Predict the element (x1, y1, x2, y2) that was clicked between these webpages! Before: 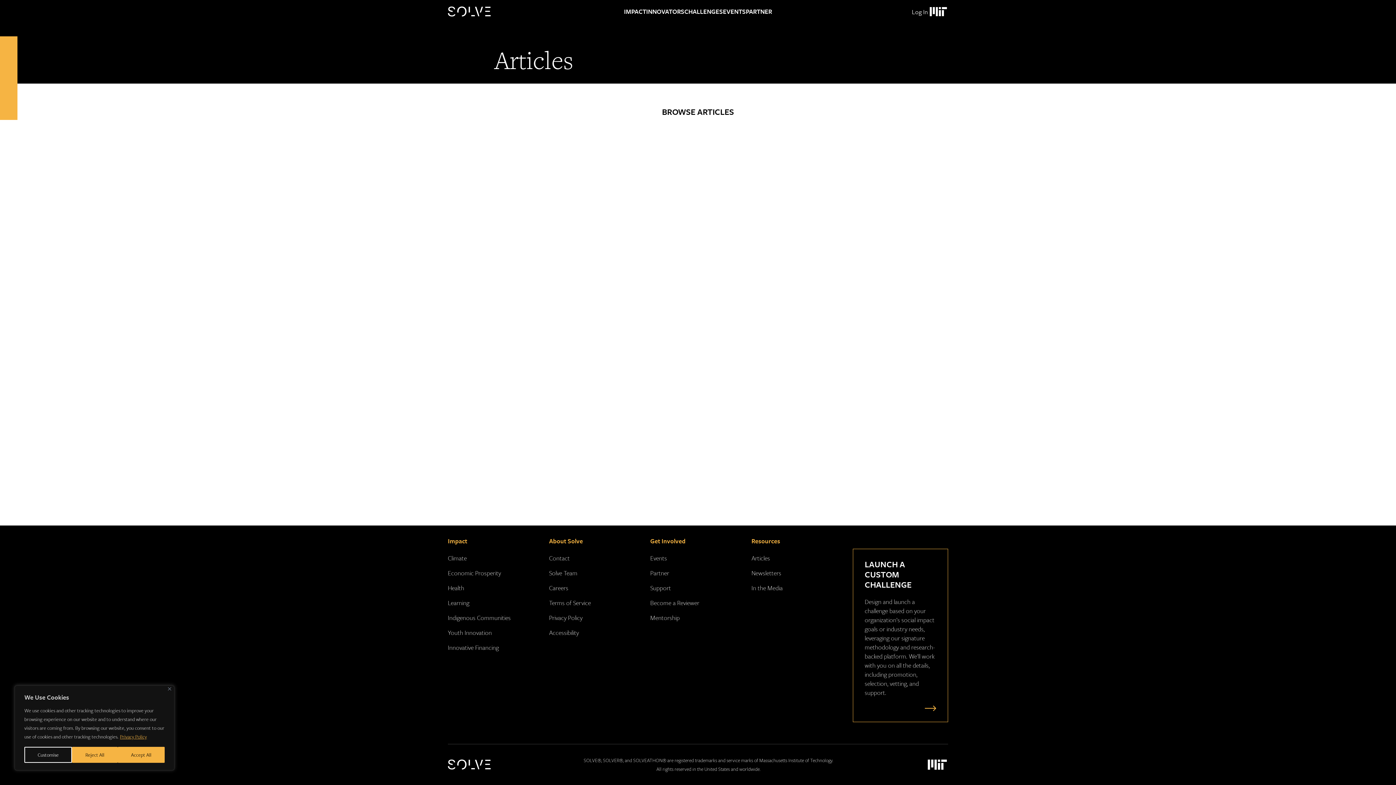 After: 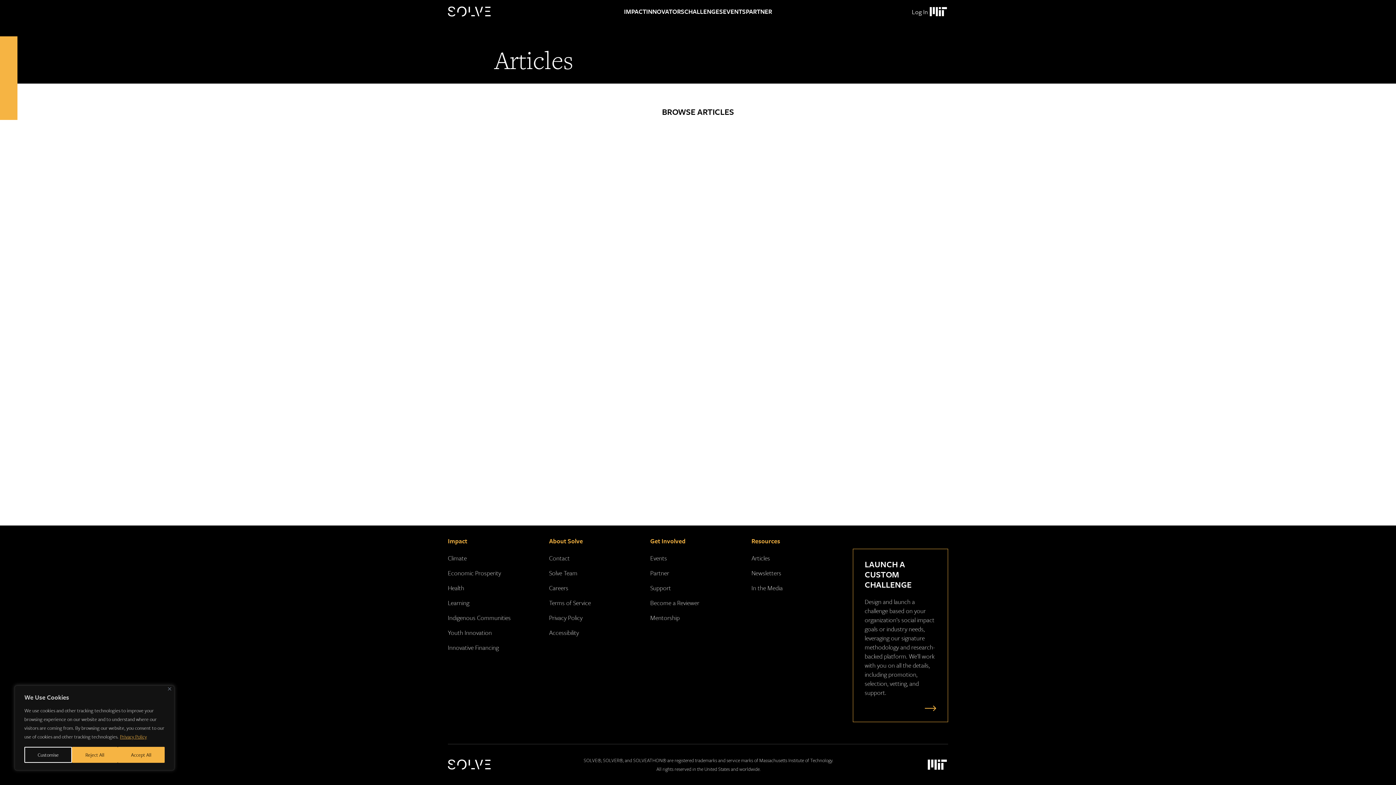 Action: label: Massachusetts Institute of Technology Logo bbox: (928, 5, 948, 18)